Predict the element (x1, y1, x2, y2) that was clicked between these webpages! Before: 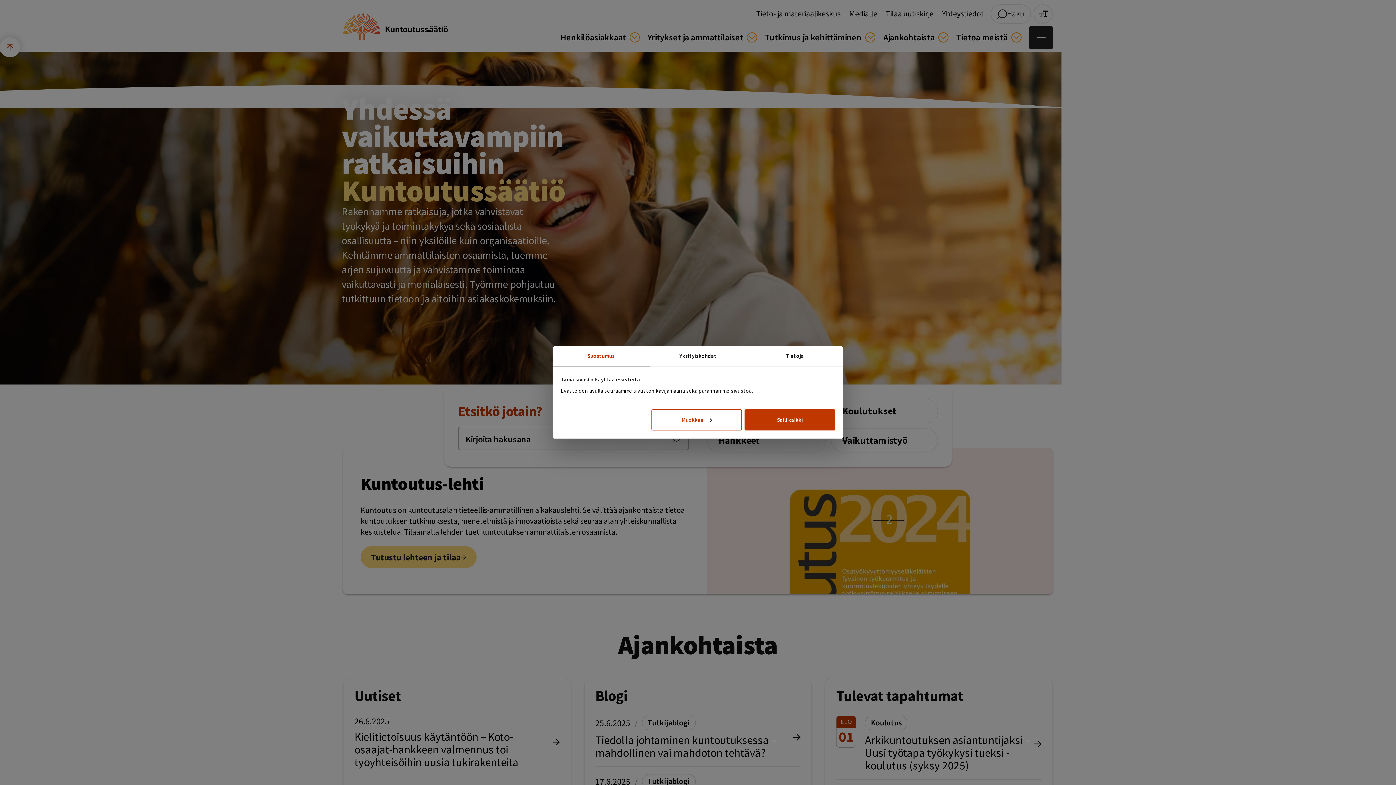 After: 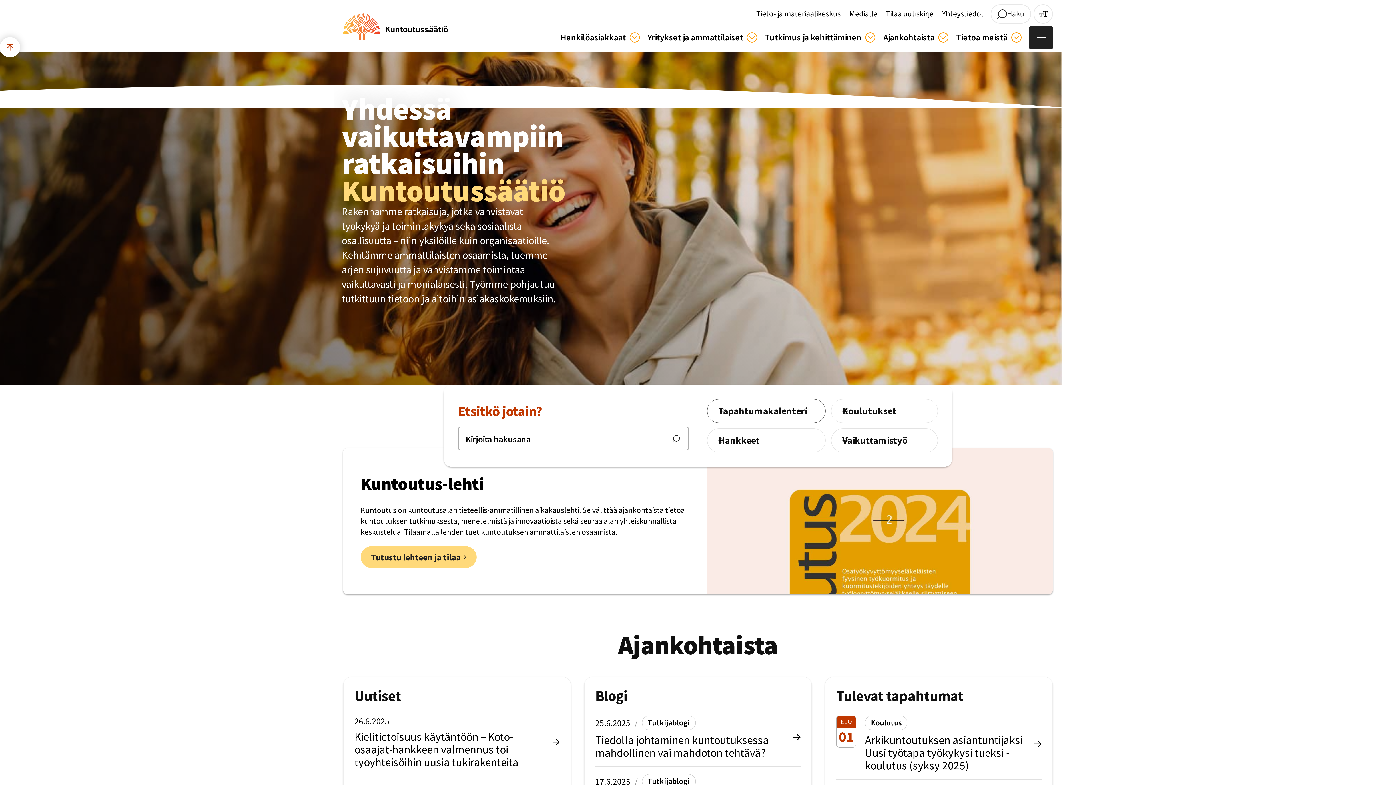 Action: bbox: (744, 409, 835, 430) label: Salli kaikki